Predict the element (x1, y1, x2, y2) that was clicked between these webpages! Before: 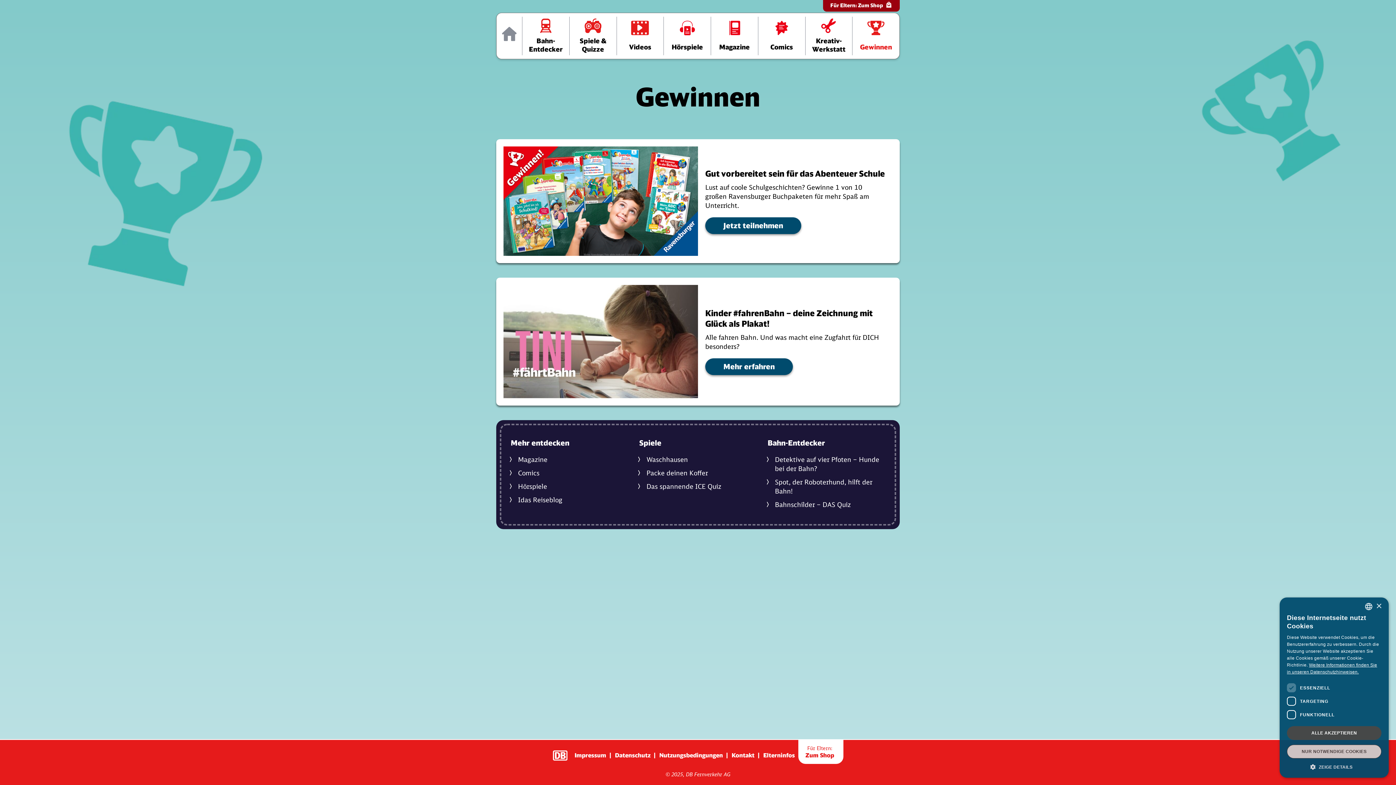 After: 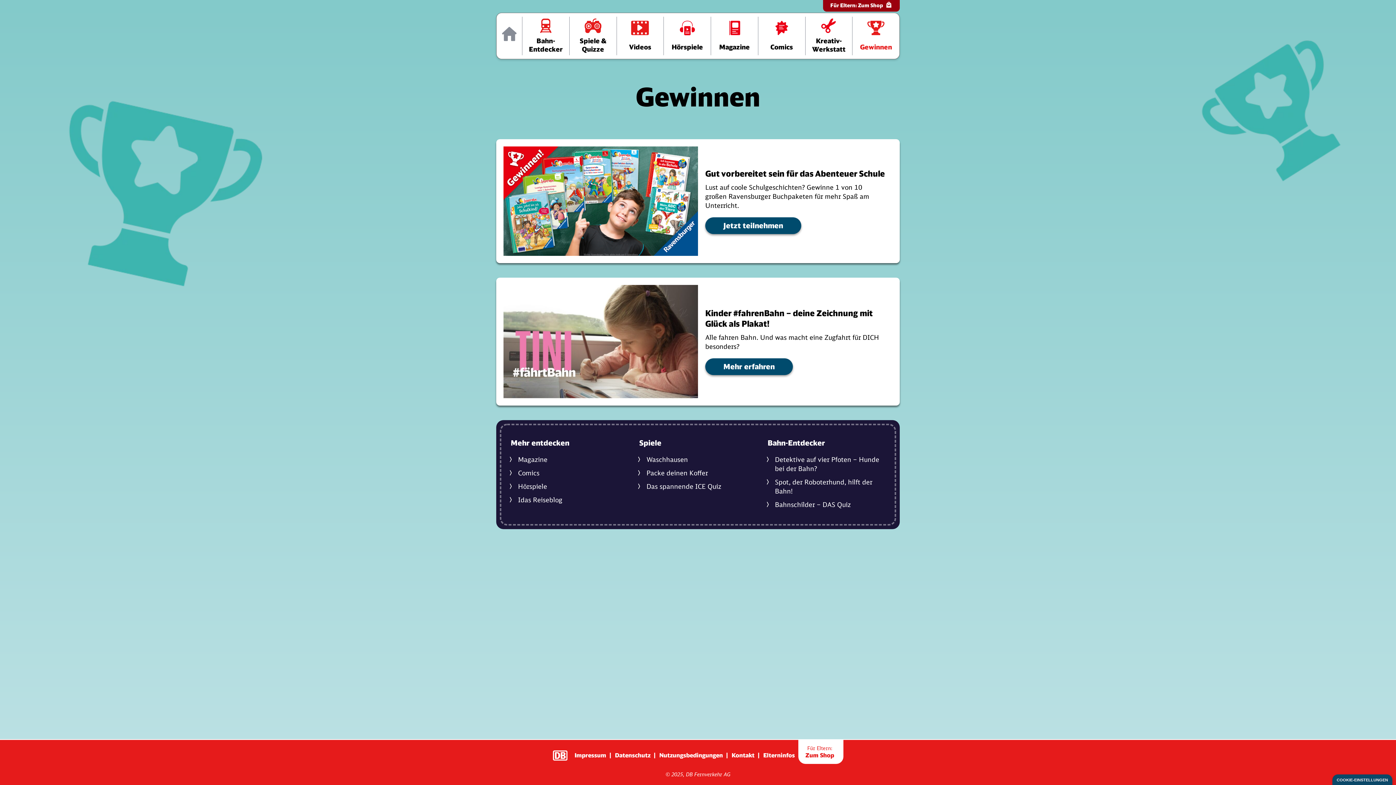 Action: label: Close bbox: (1376, 603, 1381, 609)